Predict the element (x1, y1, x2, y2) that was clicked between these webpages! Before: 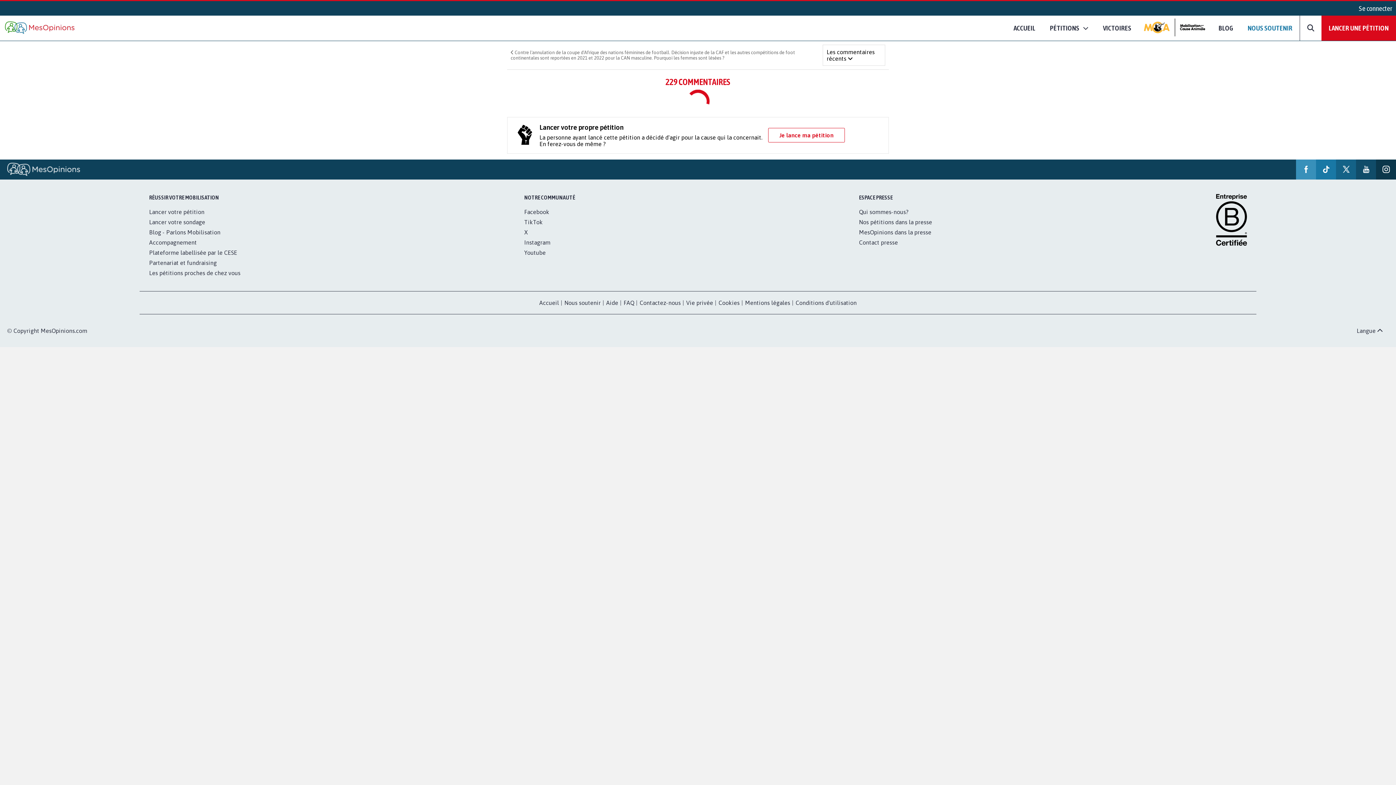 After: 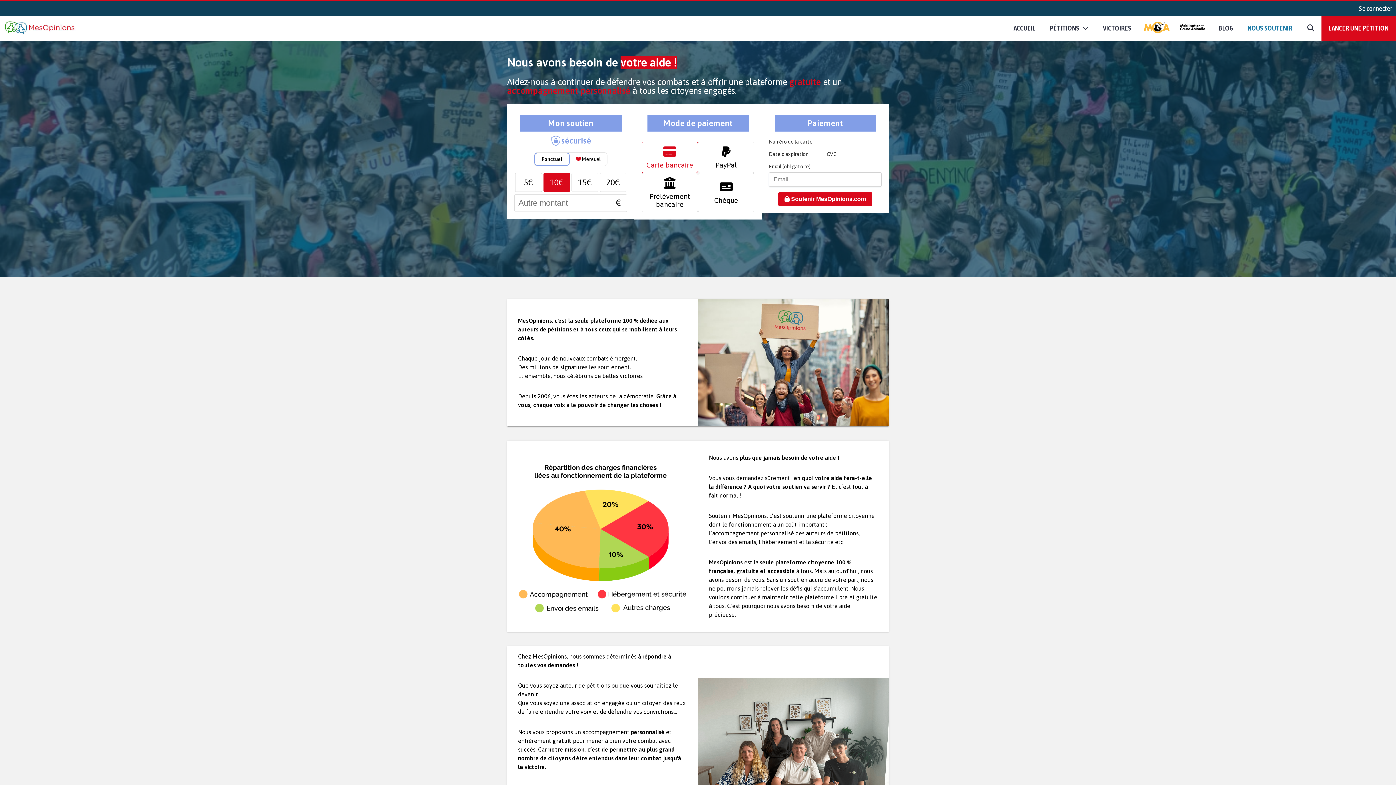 Action: bbox: (562, 298, 602, 306) label: Nous soutenir